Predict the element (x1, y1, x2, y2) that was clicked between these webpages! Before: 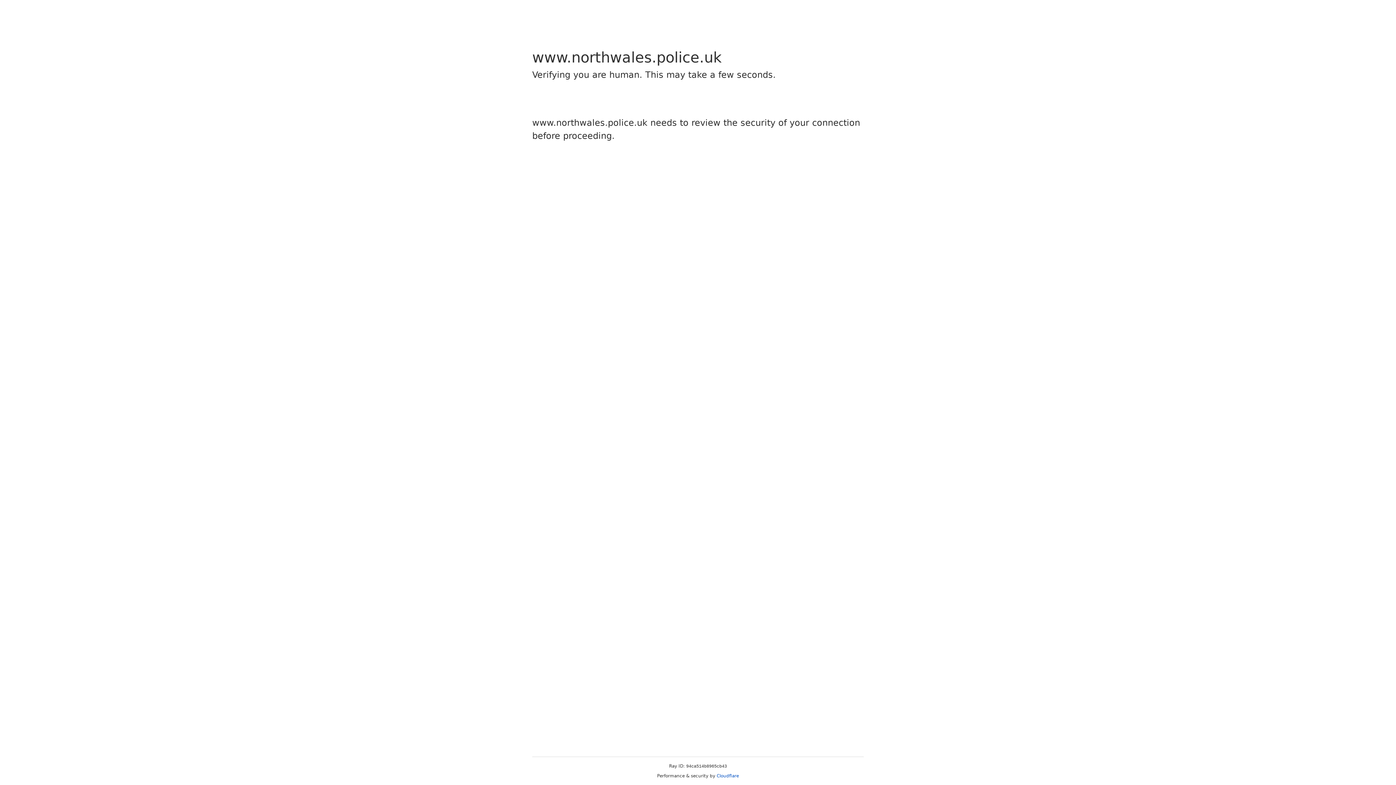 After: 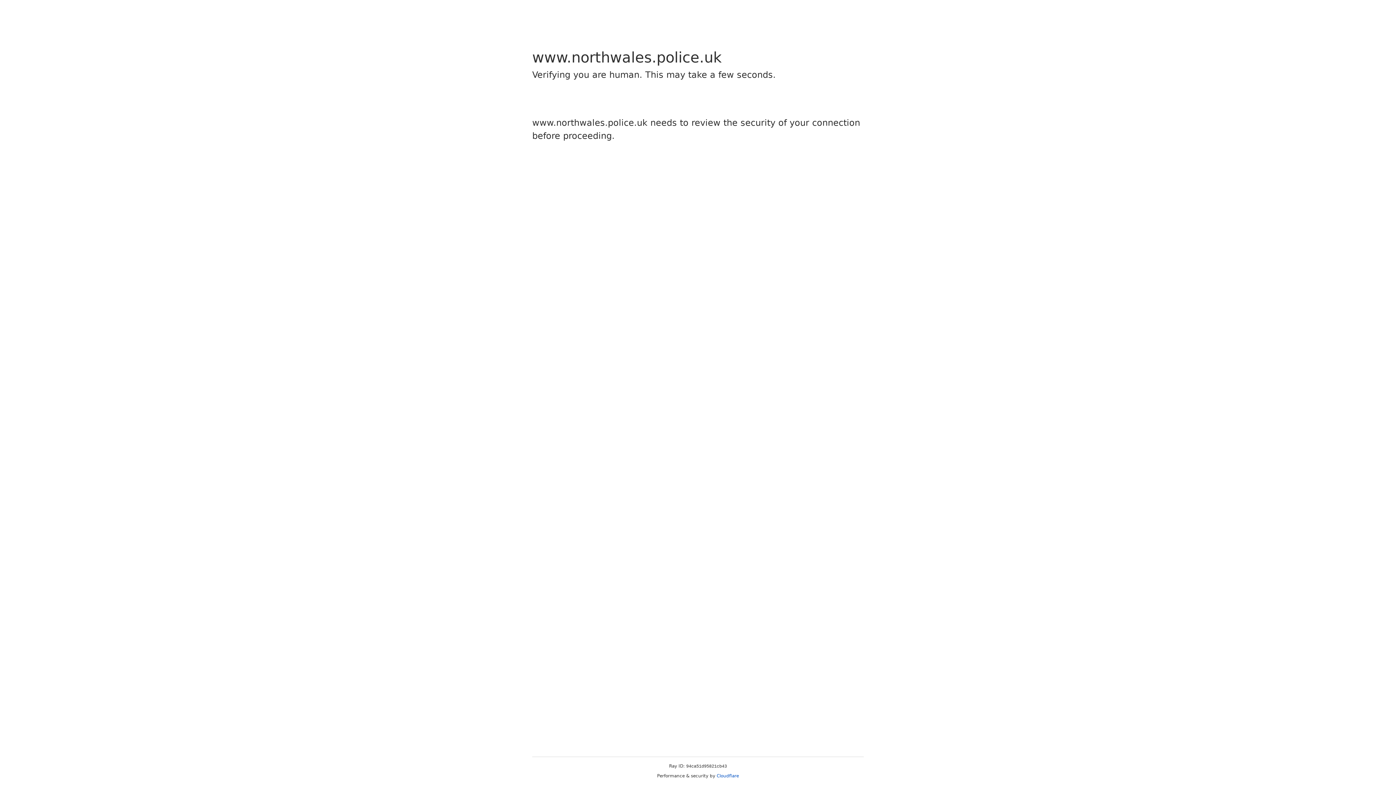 Action: label: Cloudflare bbox: (716, 773, 739, 778)